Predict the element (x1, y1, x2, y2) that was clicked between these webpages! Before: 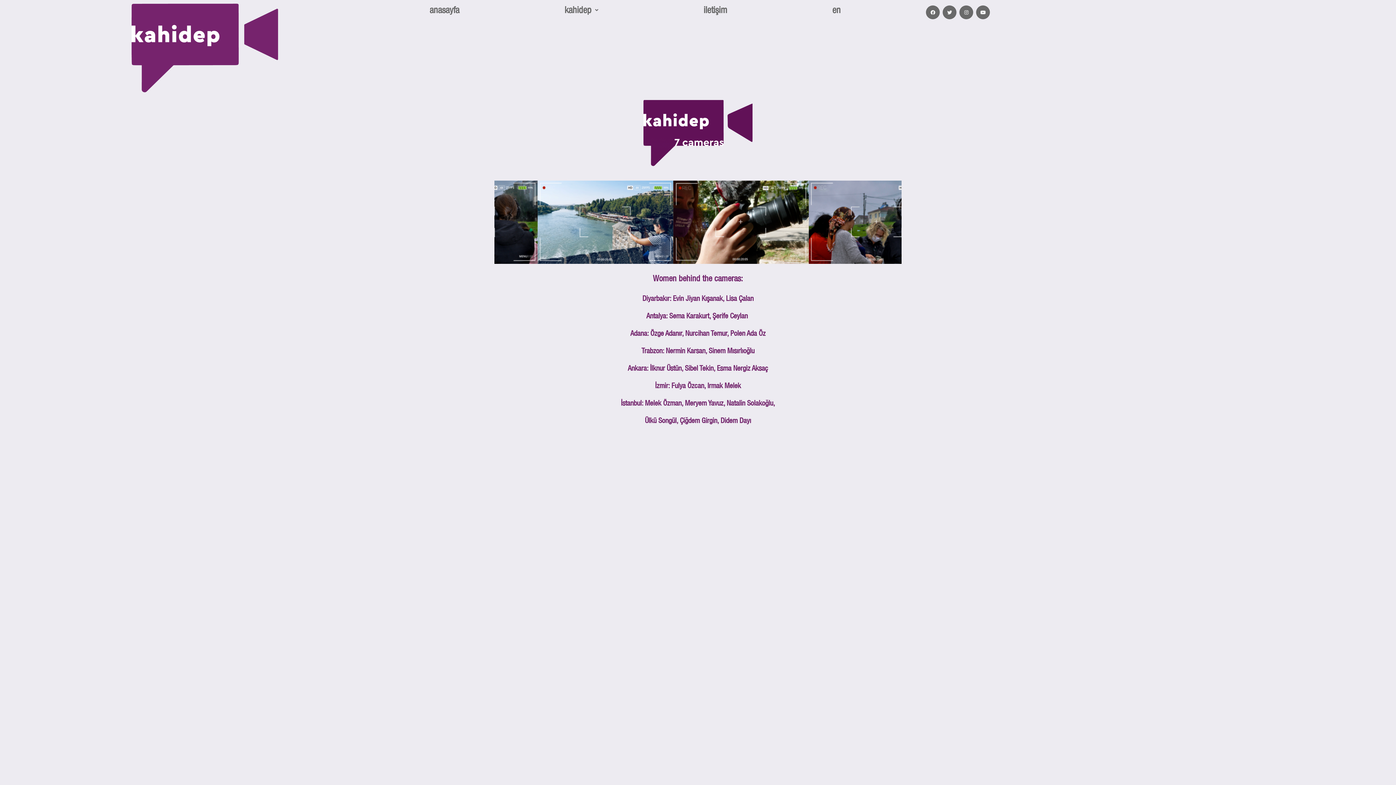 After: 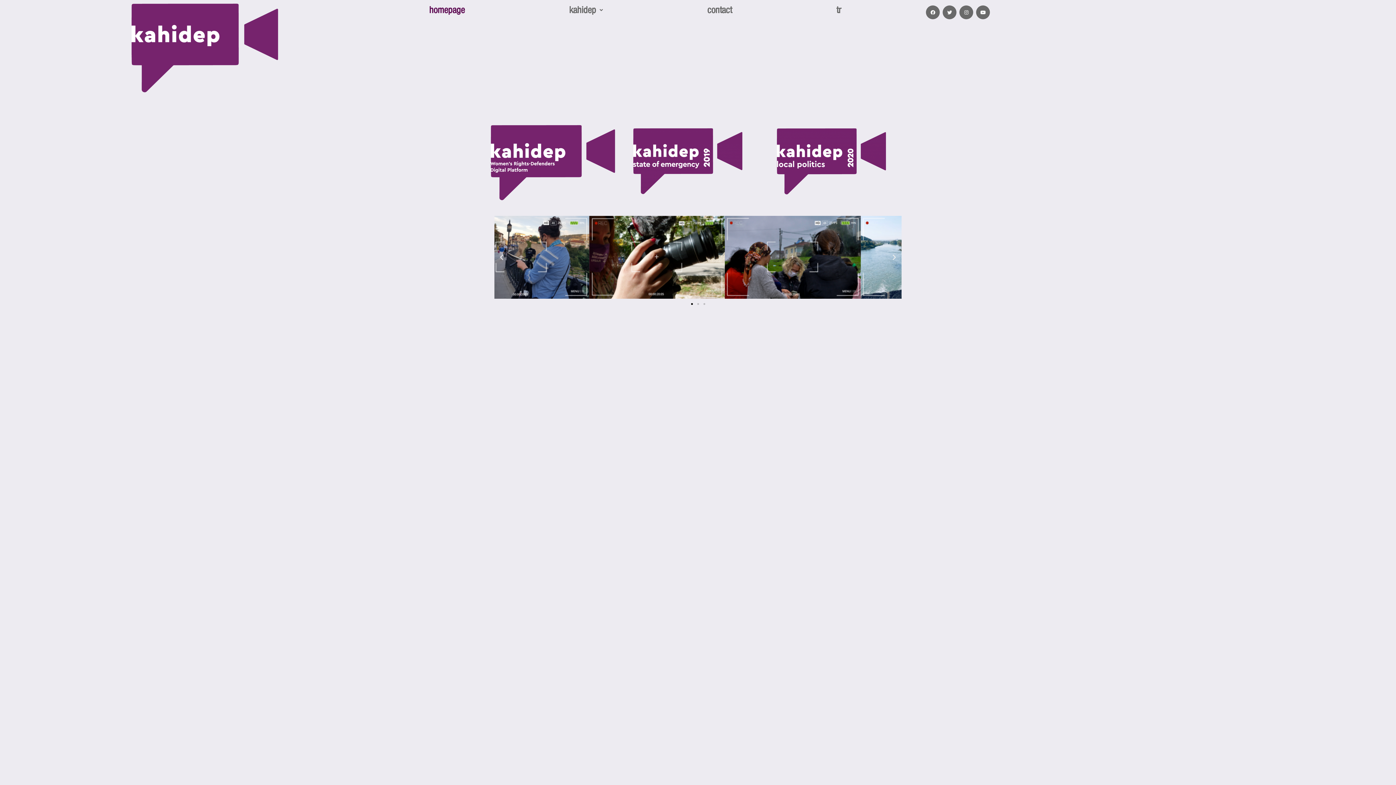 Action: label: en bbox: (779, 0, 893, 20)